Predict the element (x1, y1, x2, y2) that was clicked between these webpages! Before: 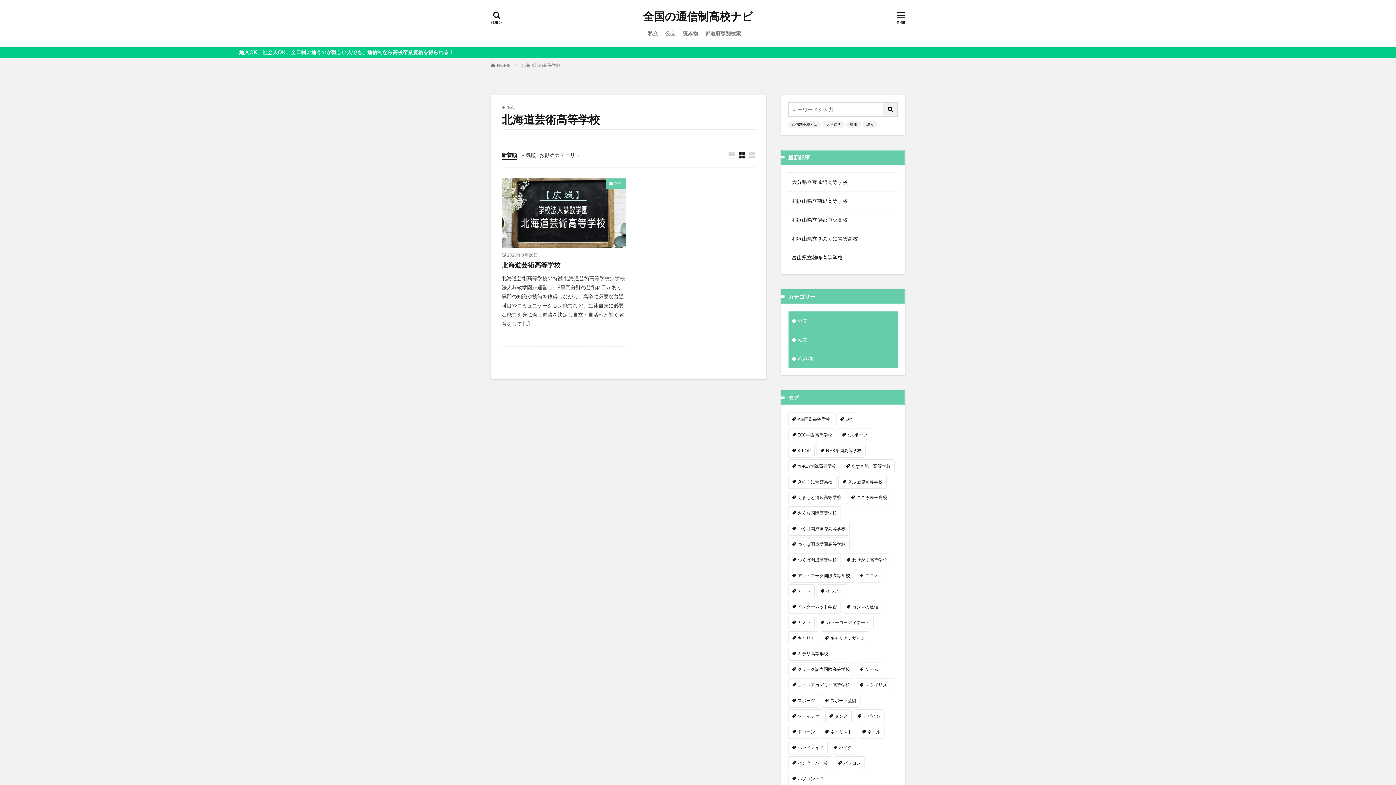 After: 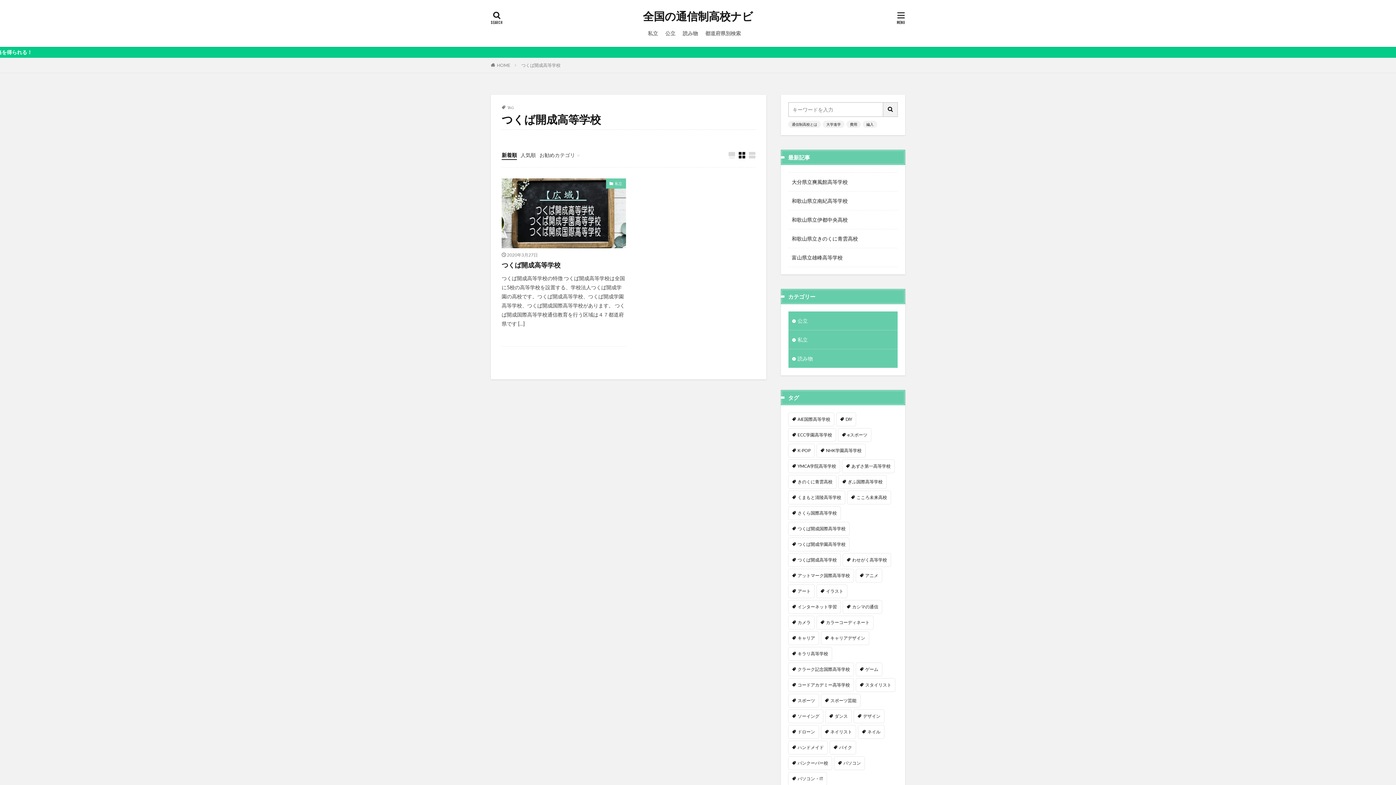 Action: label: つくば開成高等学校 (1個の項目) bbox: (788, 537, 839, 551)